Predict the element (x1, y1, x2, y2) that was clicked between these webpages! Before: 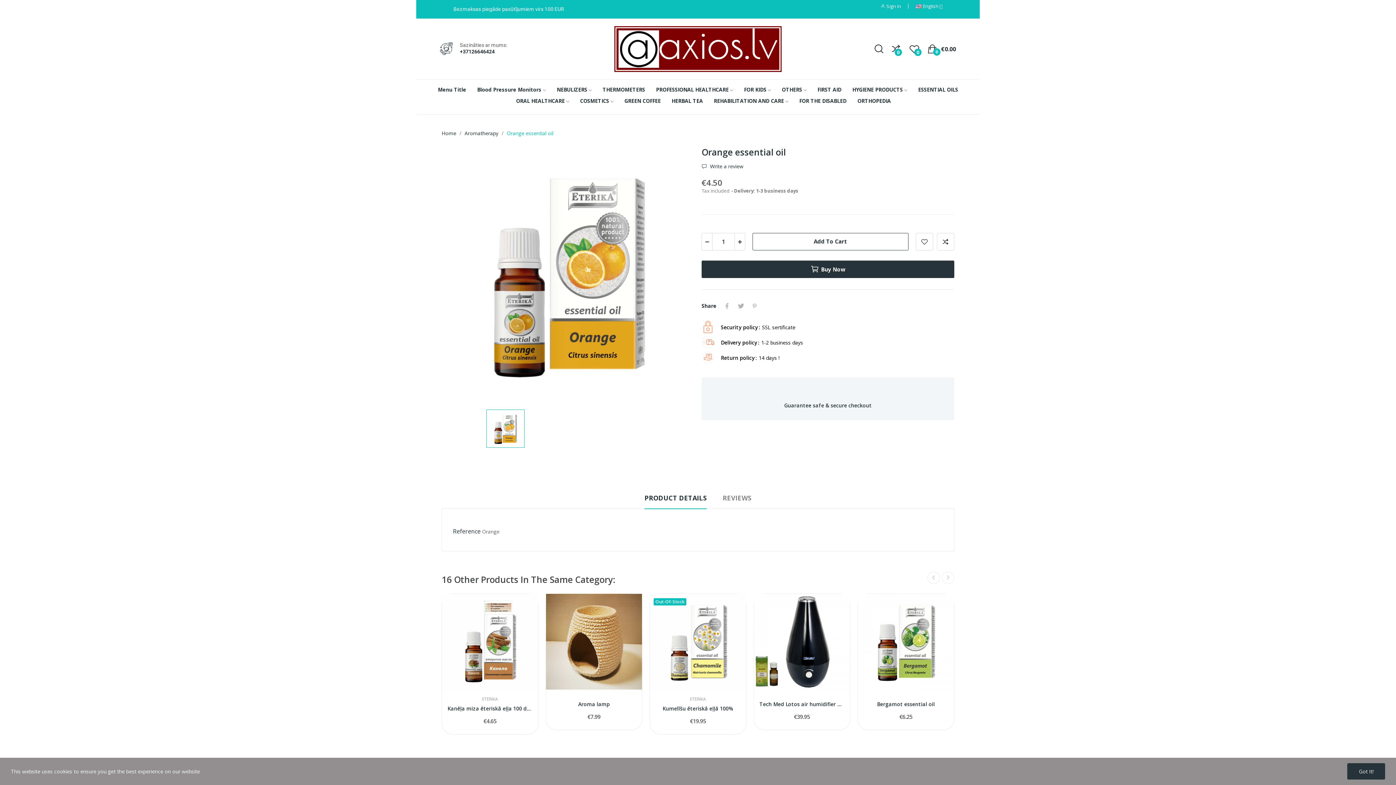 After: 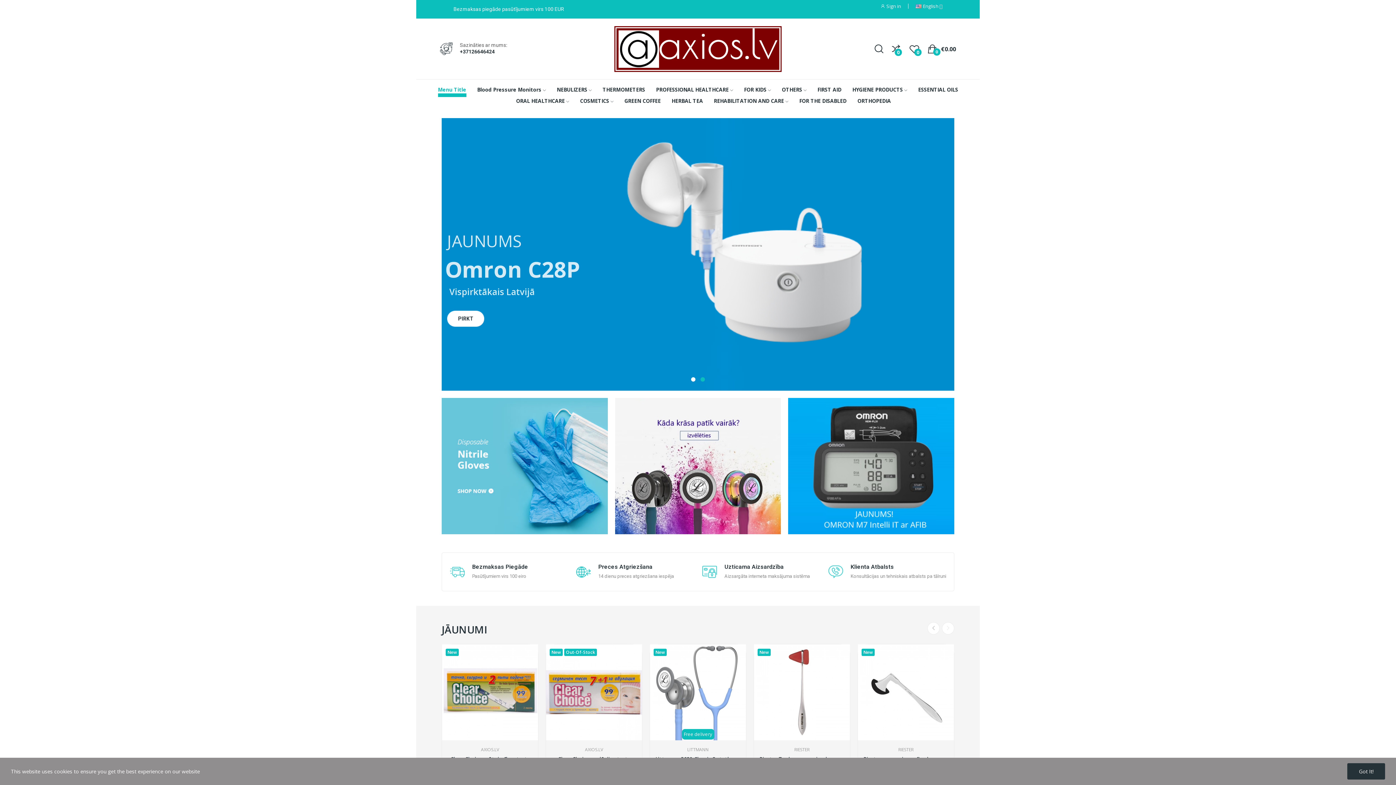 Action: label: Menu Title bbox: (438, 85, 466, 96)